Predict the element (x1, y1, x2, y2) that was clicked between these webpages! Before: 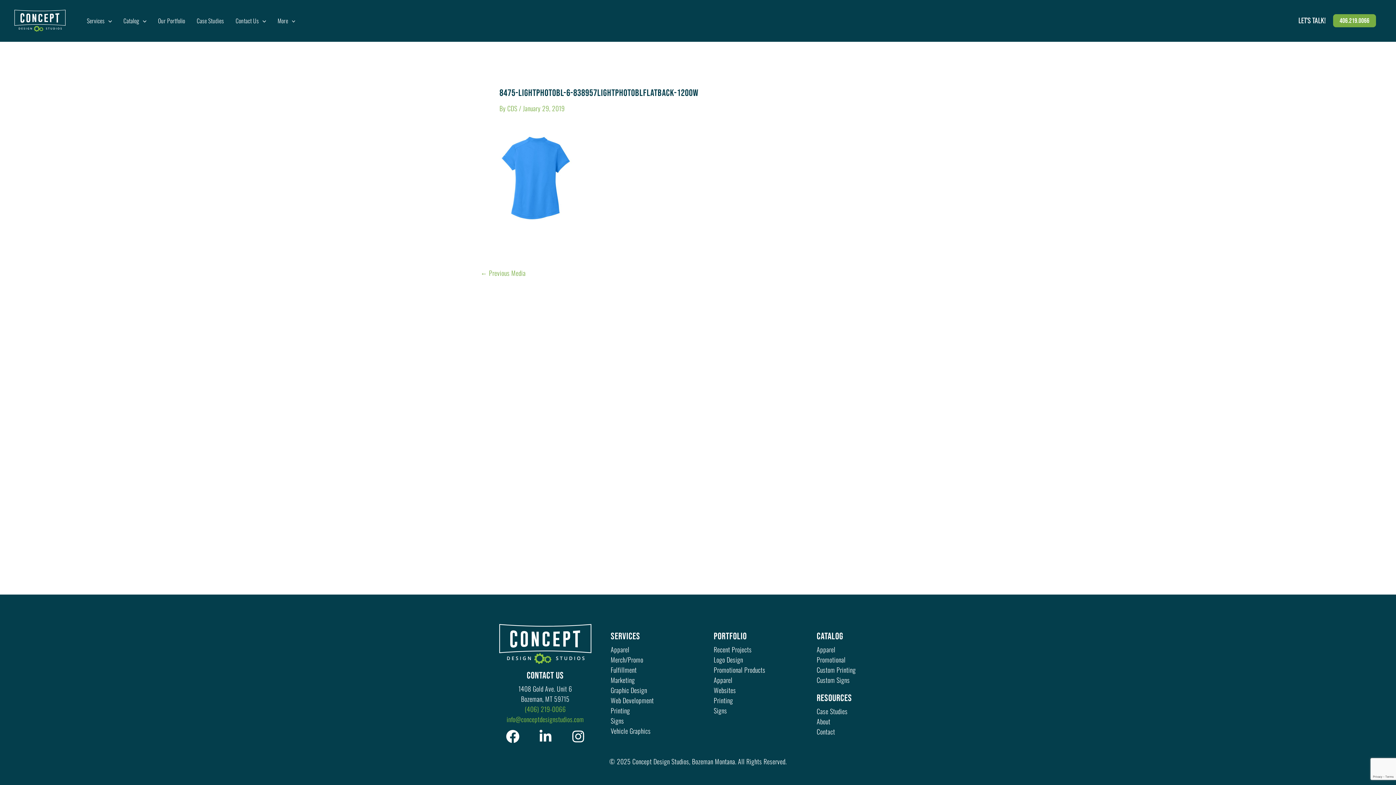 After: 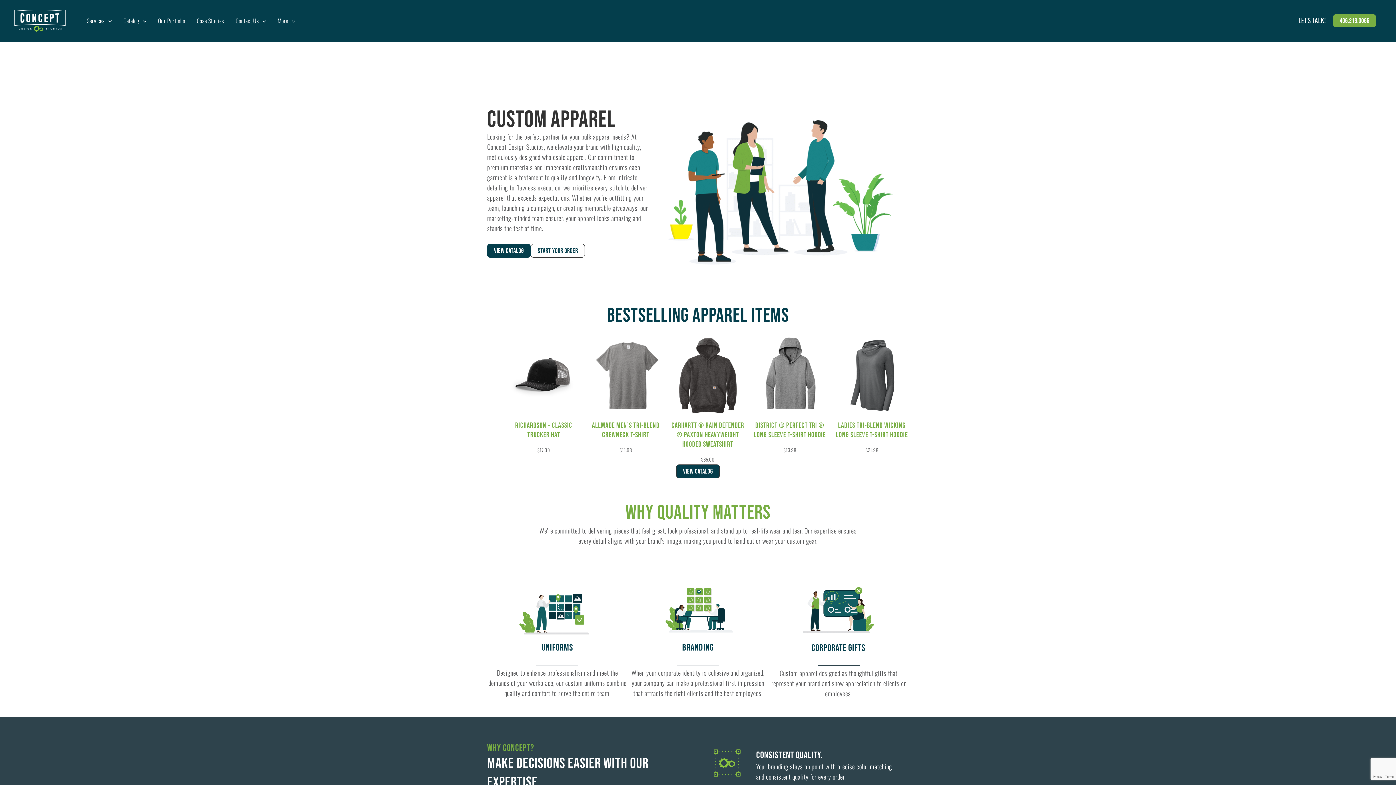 Action: label: Apparel bbox: (610, 645, 629, 654)